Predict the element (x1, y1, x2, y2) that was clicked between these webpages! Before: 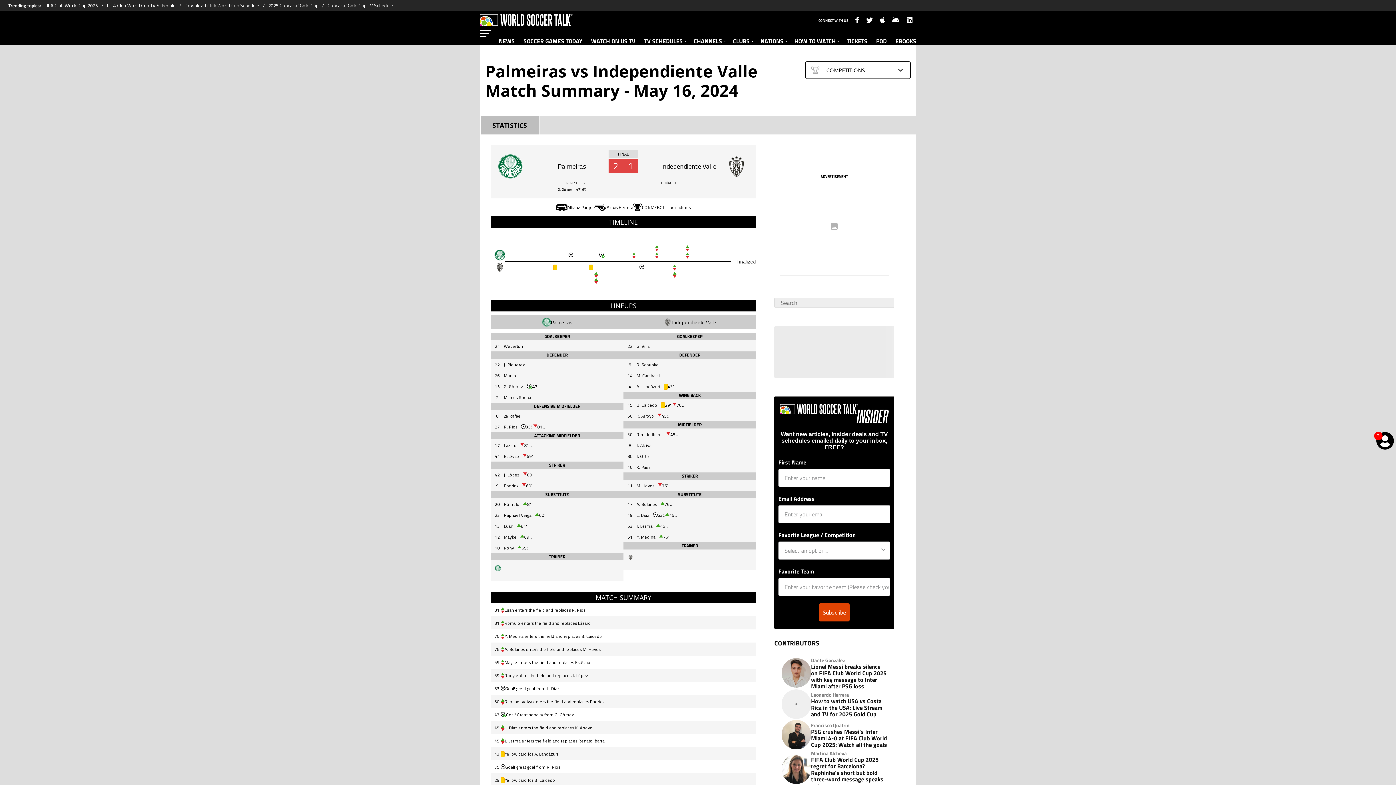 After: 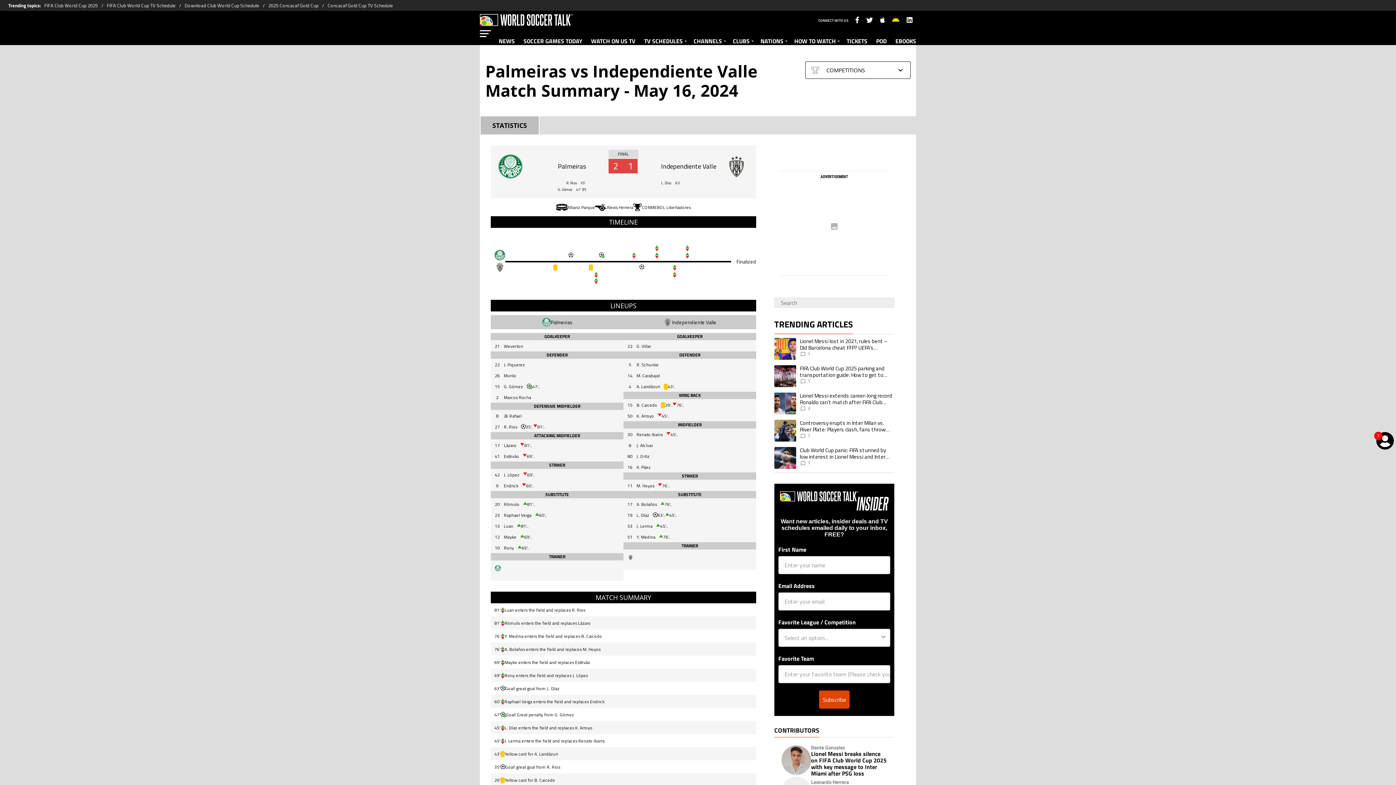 Action: bbox: (888, 13, 903, 28)